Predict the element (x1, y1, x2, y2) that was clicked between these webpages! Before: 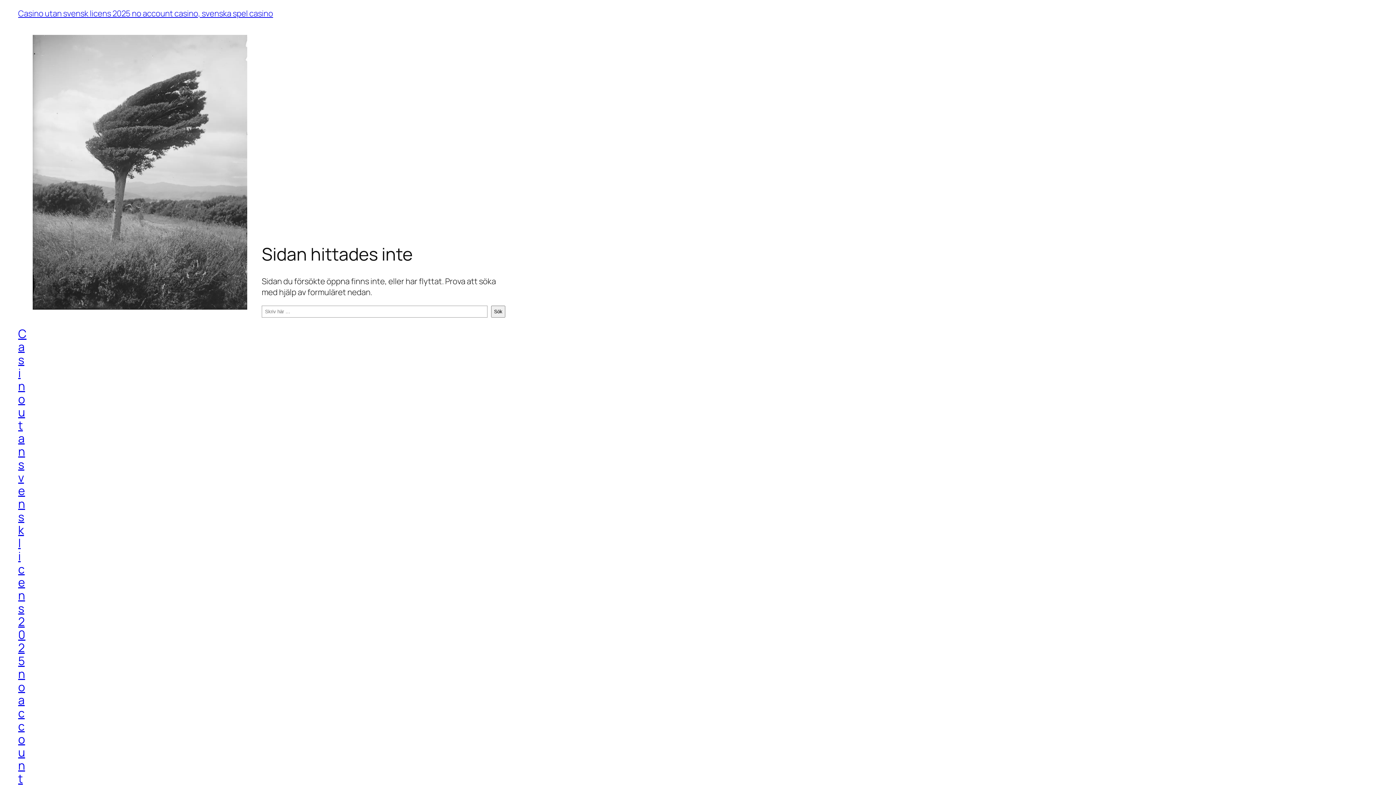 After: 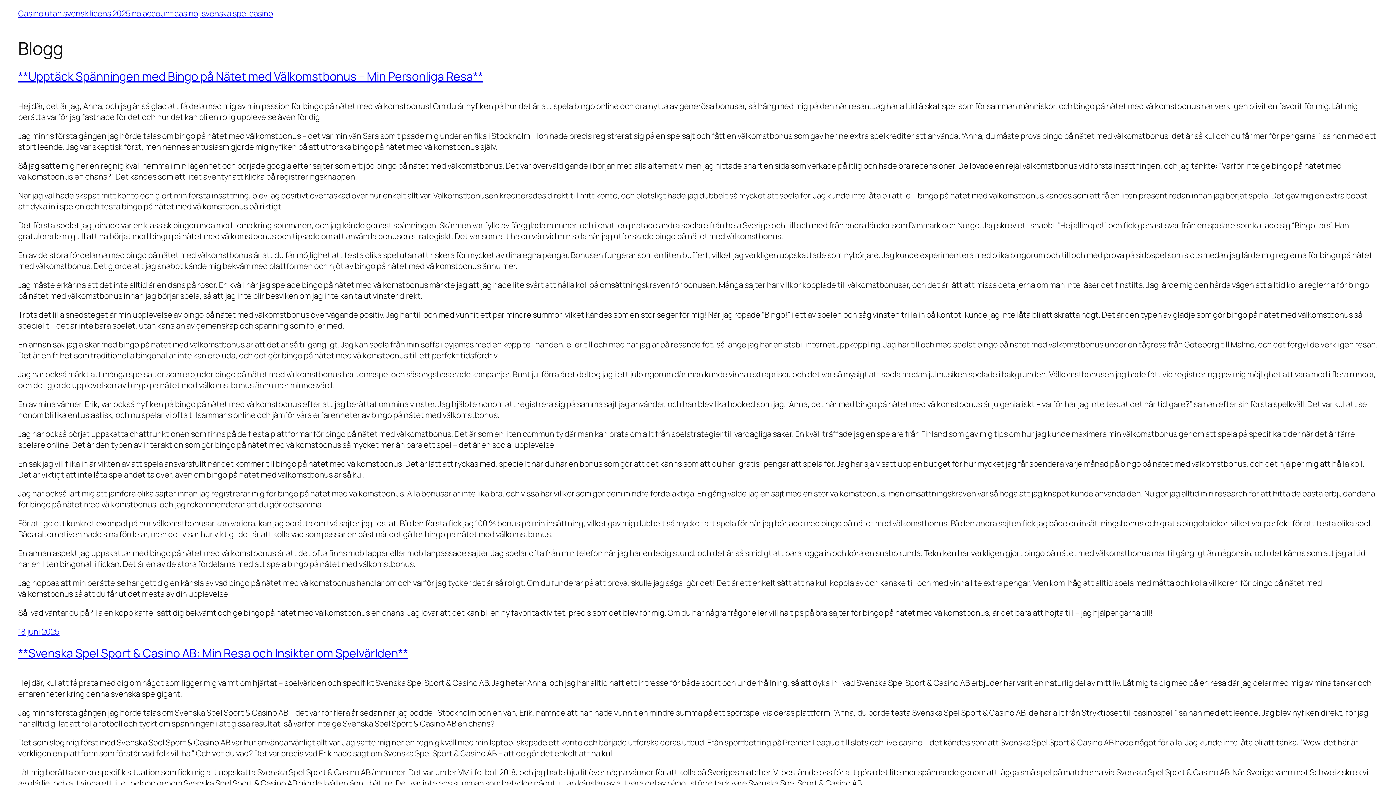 Action: label: Casino utan svensk licens 2025 no account casino, svenska spel casino bbox: (18, 8, 273, 18)